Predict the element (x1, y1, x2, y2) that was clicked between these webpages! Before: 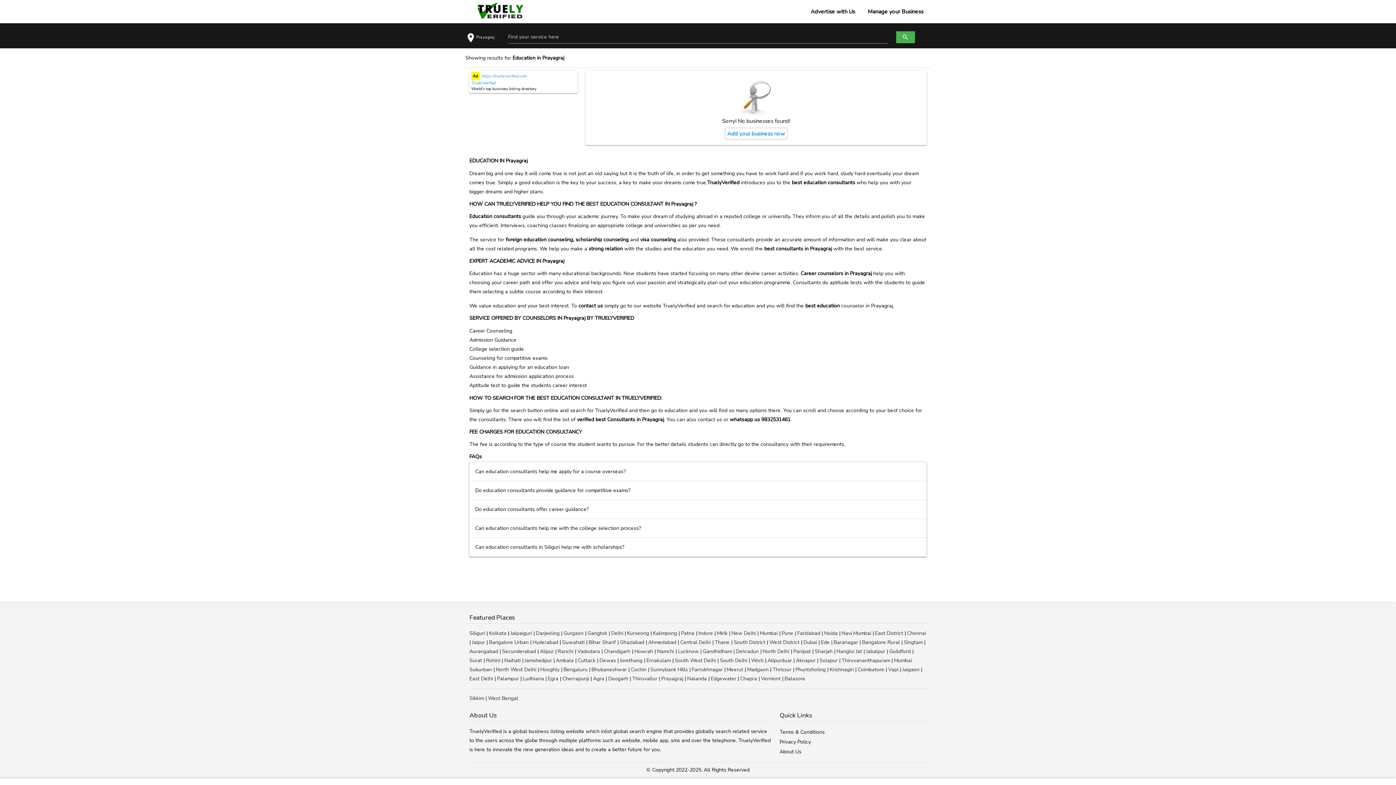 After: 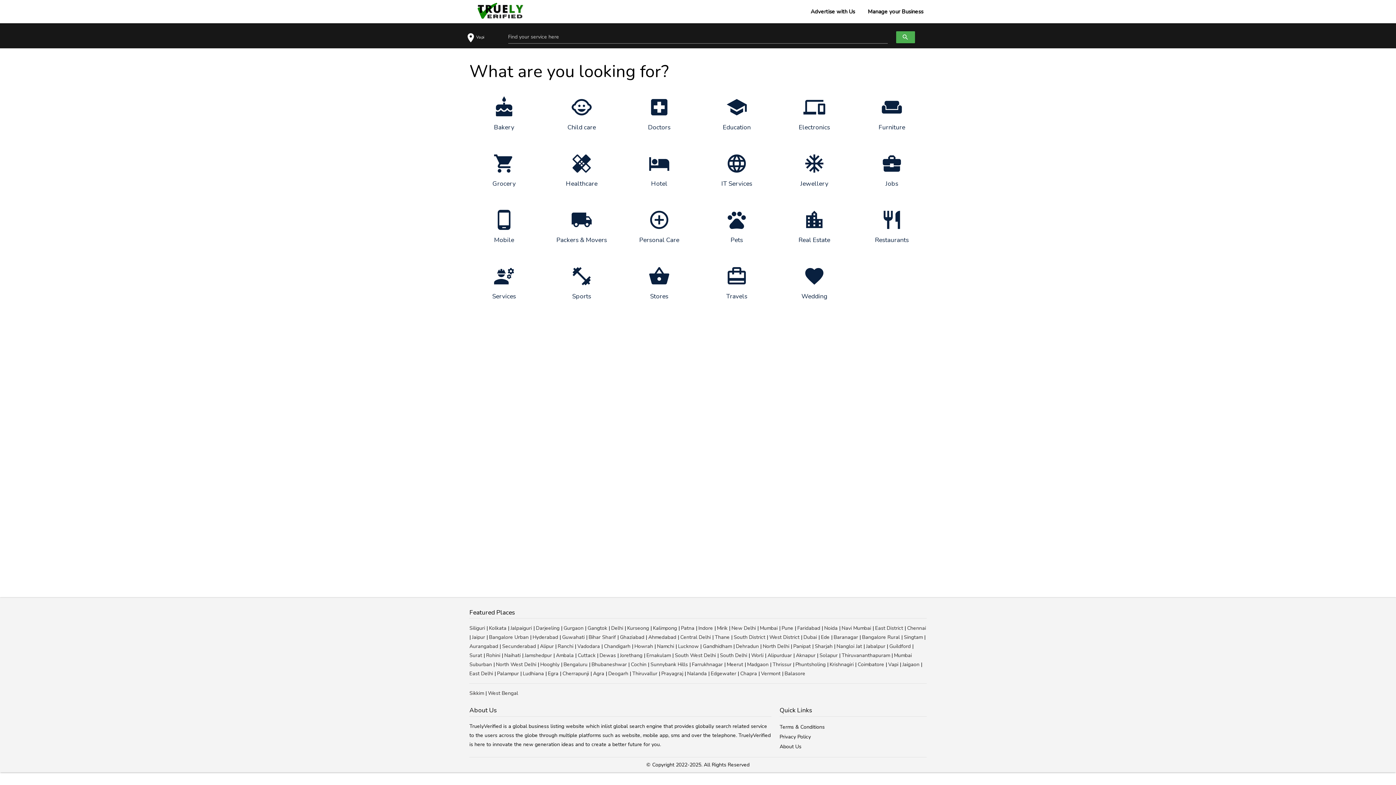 Action: label: Vapi bbox: (888, 666, 898, 673)